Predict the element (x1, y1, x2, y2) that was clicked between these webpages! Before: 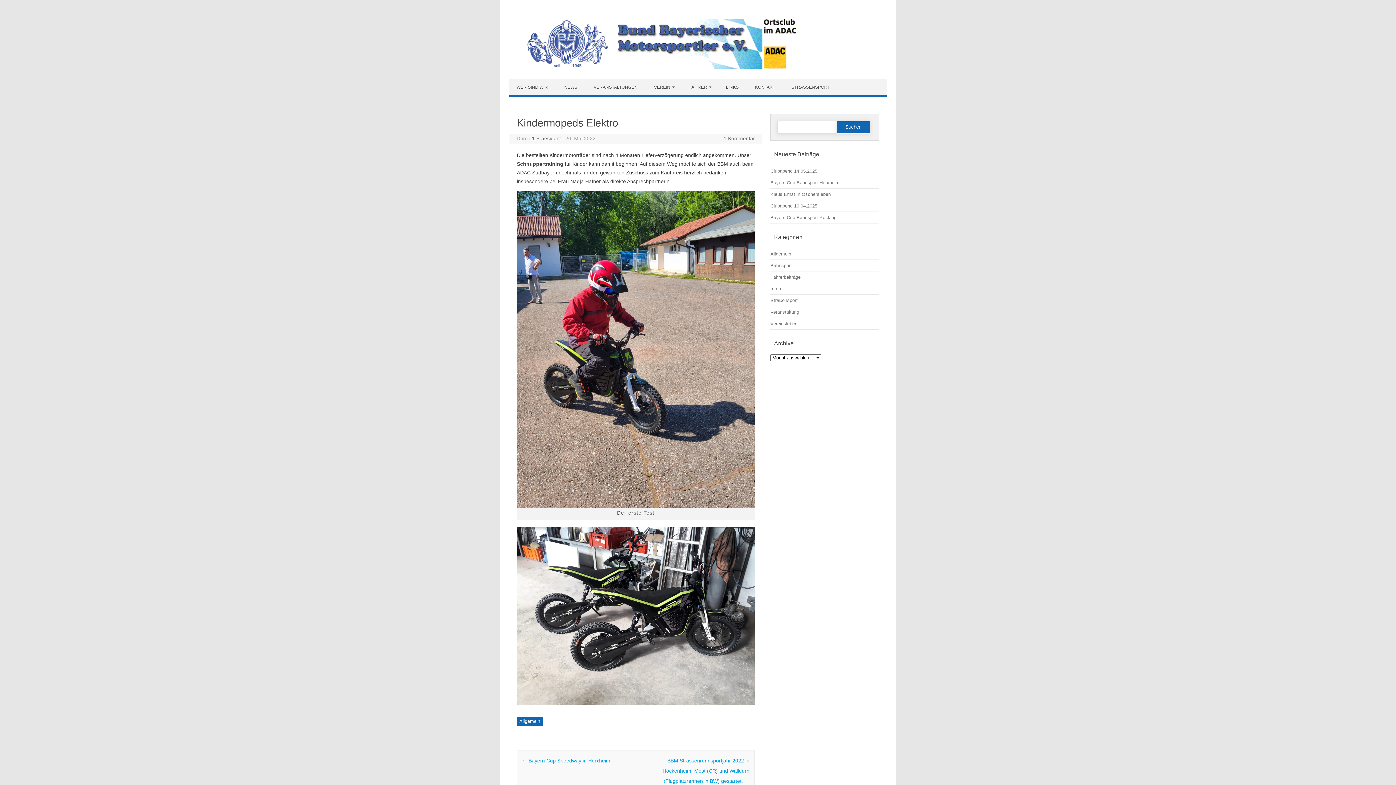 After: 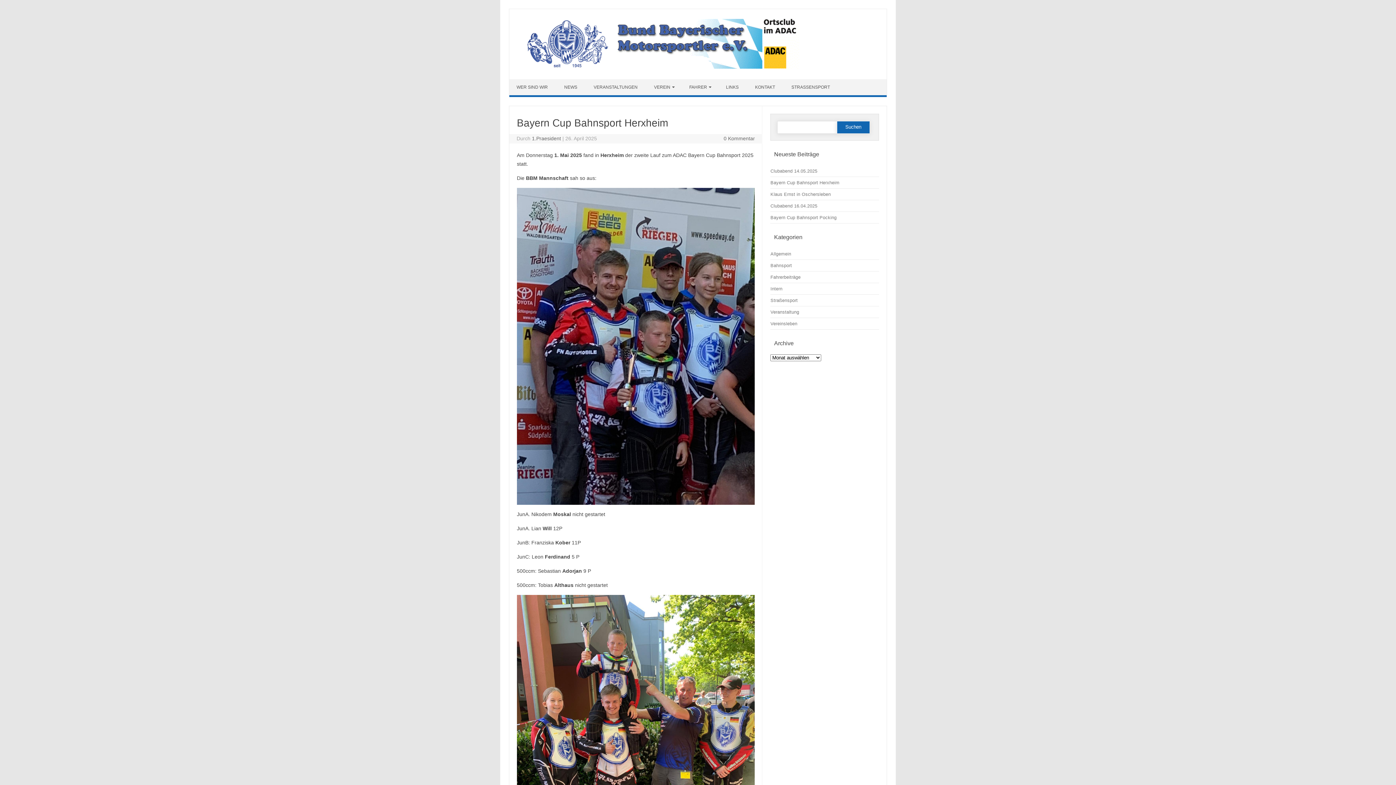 Action: bbox: (770, 179, 839, 185) label: Bayern Cup Bahnsport Herxheim